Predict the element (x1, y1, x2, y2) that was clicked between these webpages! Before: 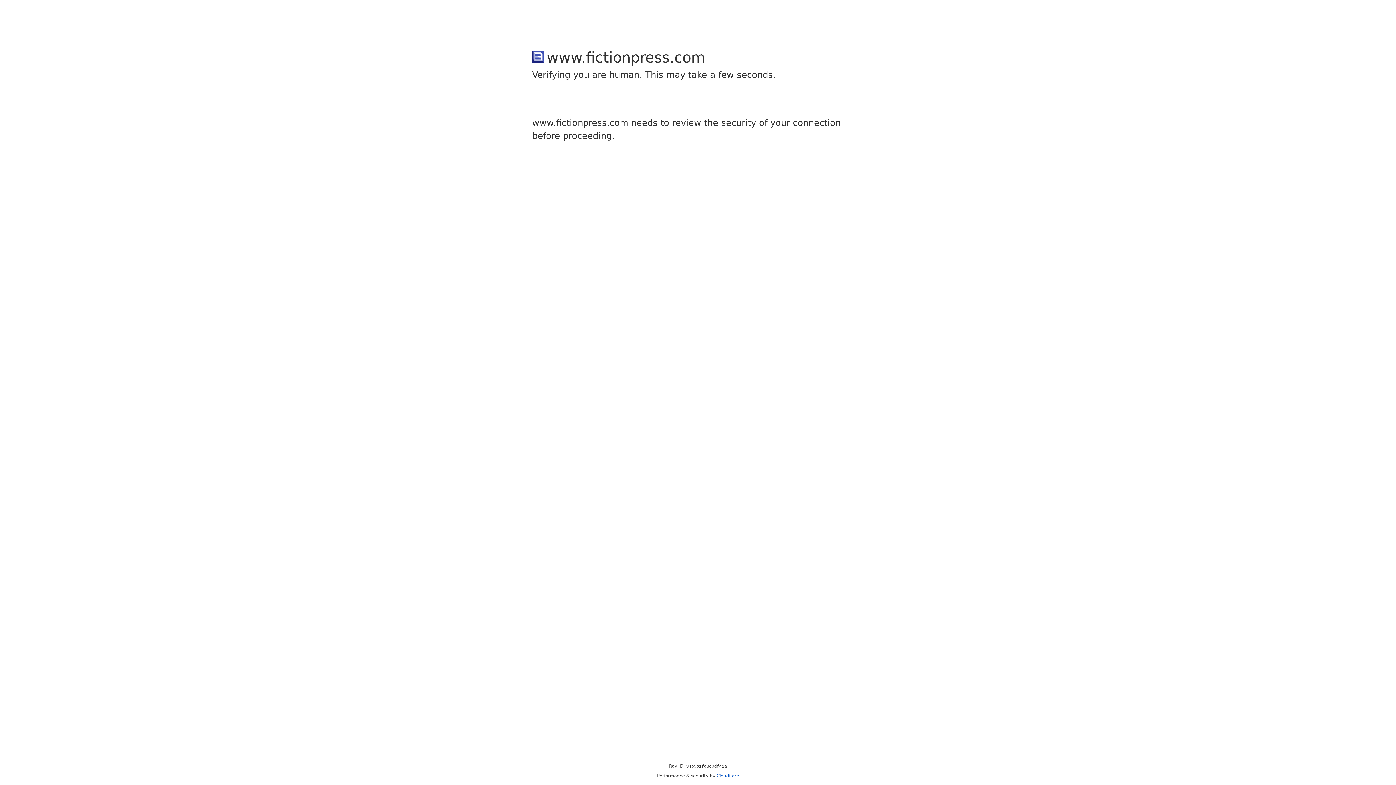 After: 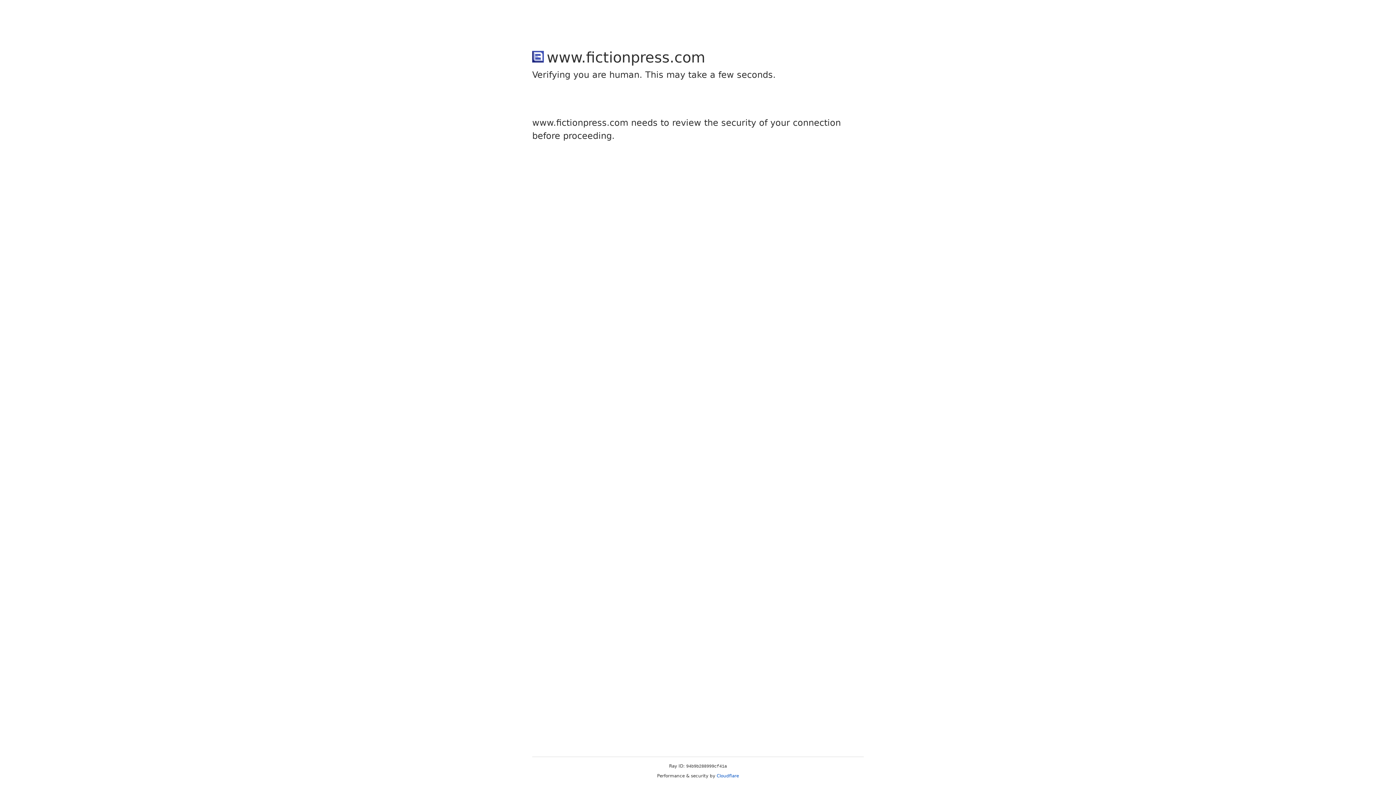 Action: label: Cloudflare bbox: (716, 773, 739, 778)